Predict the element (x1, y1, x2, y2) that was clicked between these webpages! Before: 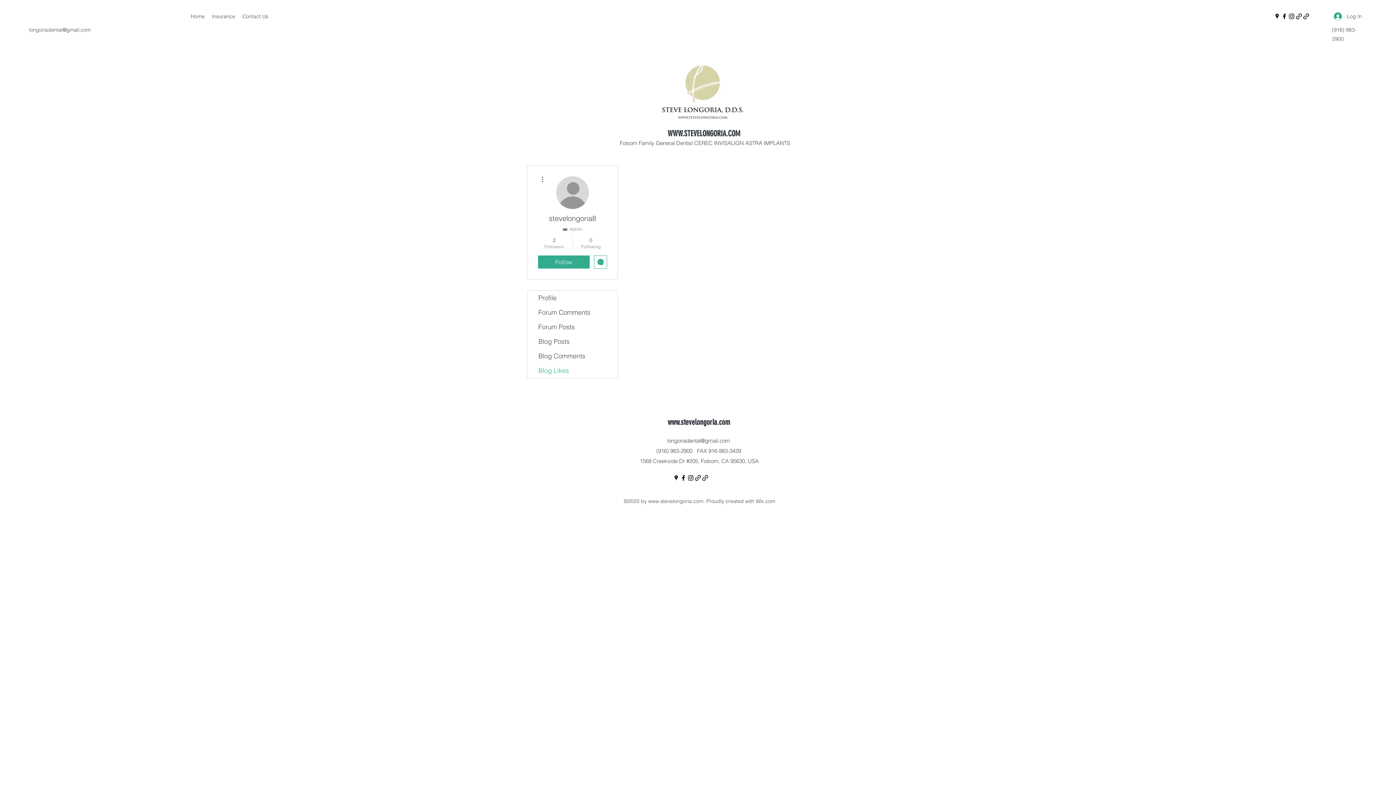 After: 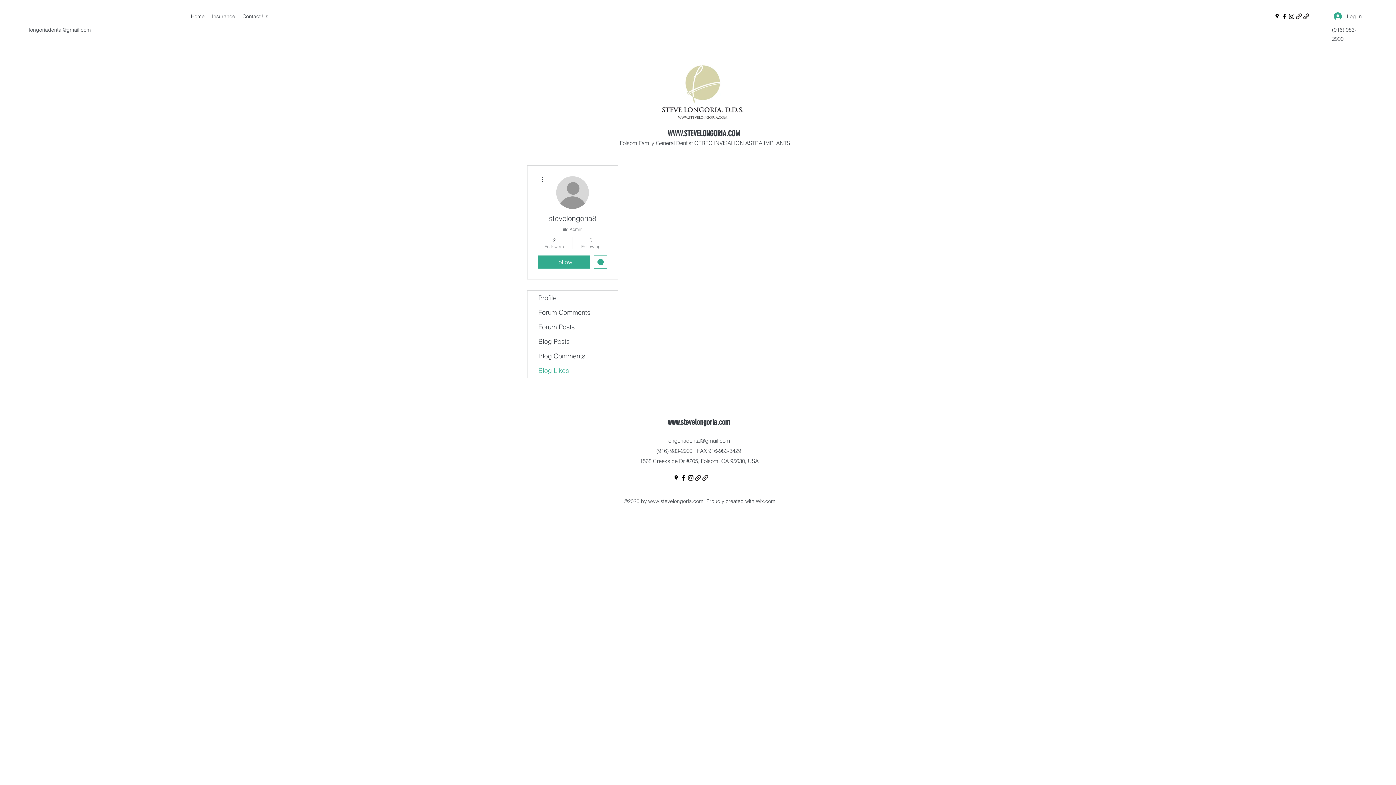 Action: bbox: (1302, 12, 1310, 20)